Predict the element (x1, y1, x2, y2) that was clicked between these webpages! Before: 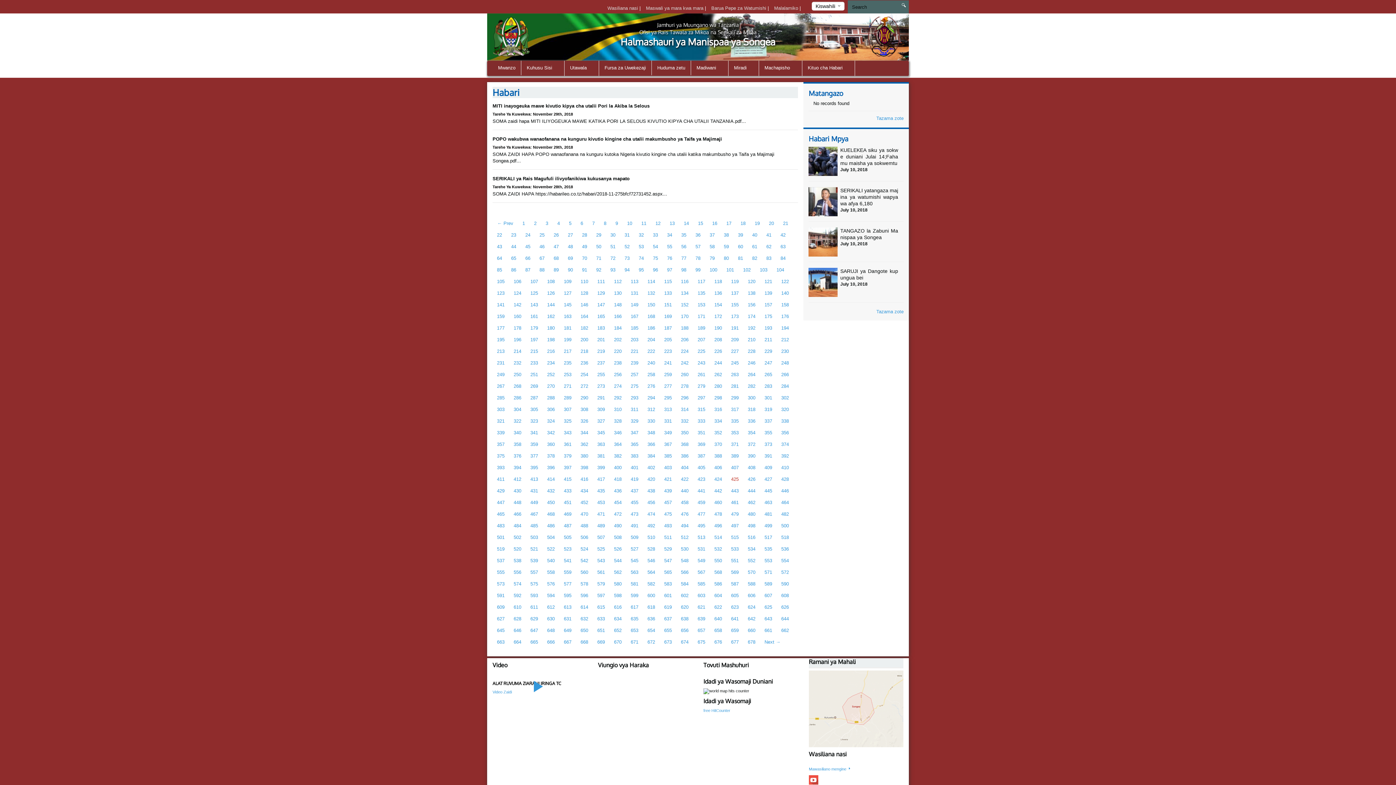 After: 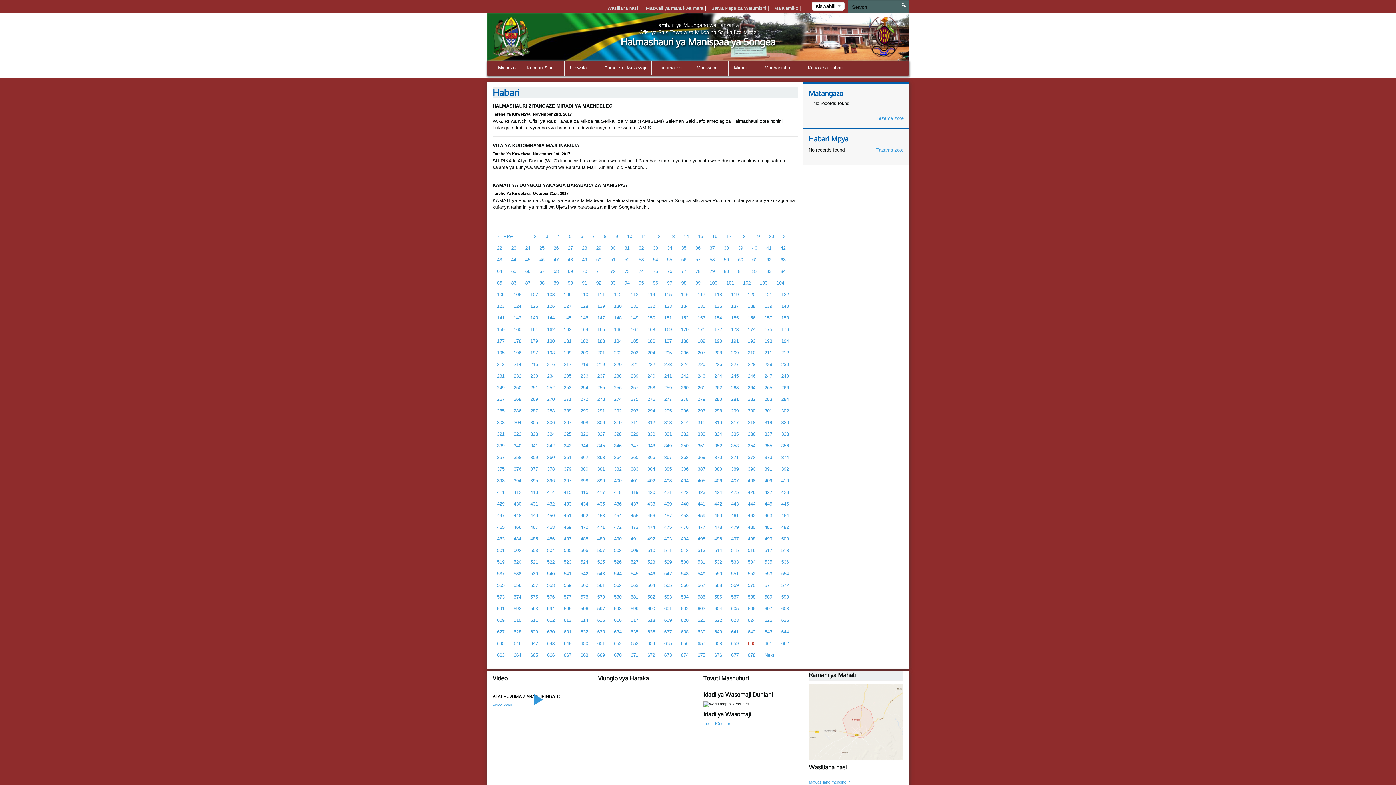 Action: bbox: (743, 625, 760, 636) label: 660